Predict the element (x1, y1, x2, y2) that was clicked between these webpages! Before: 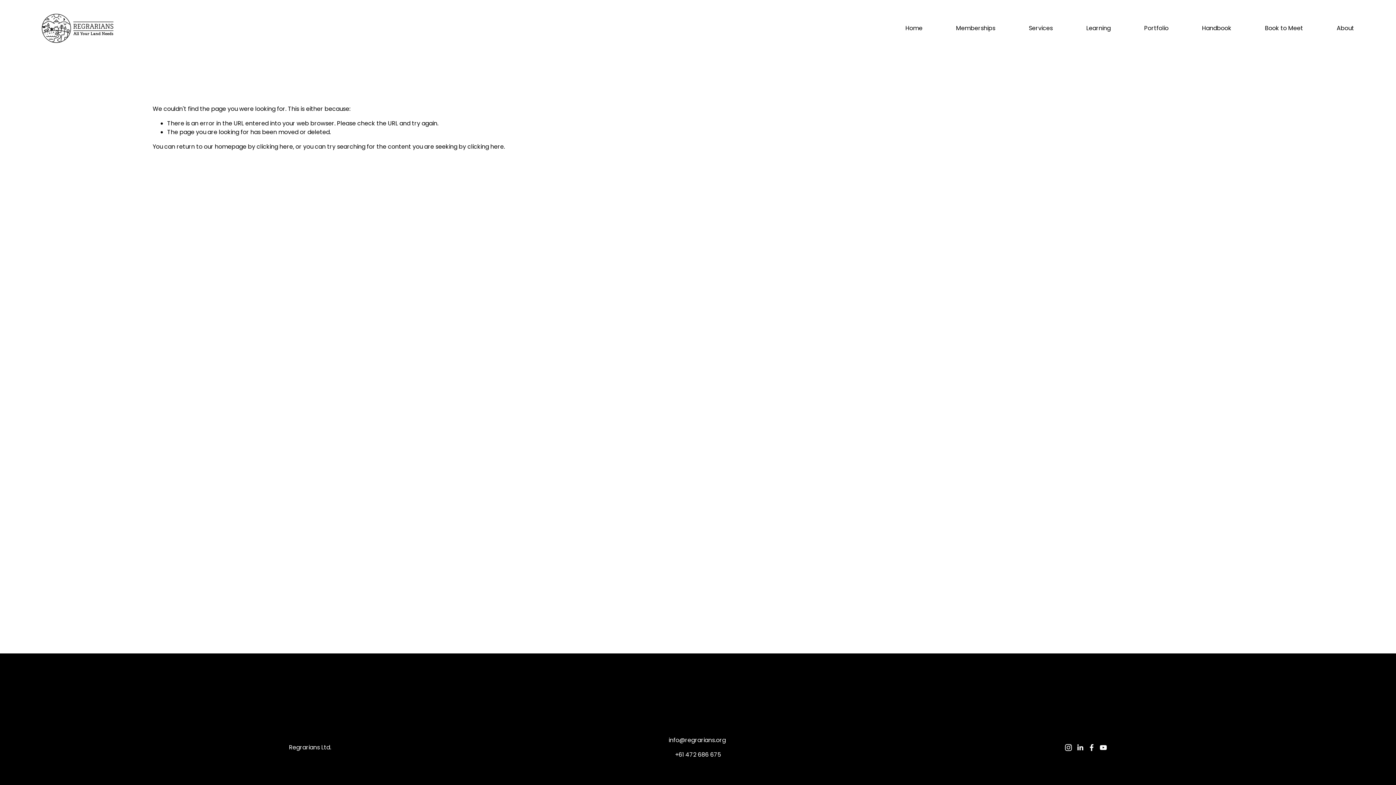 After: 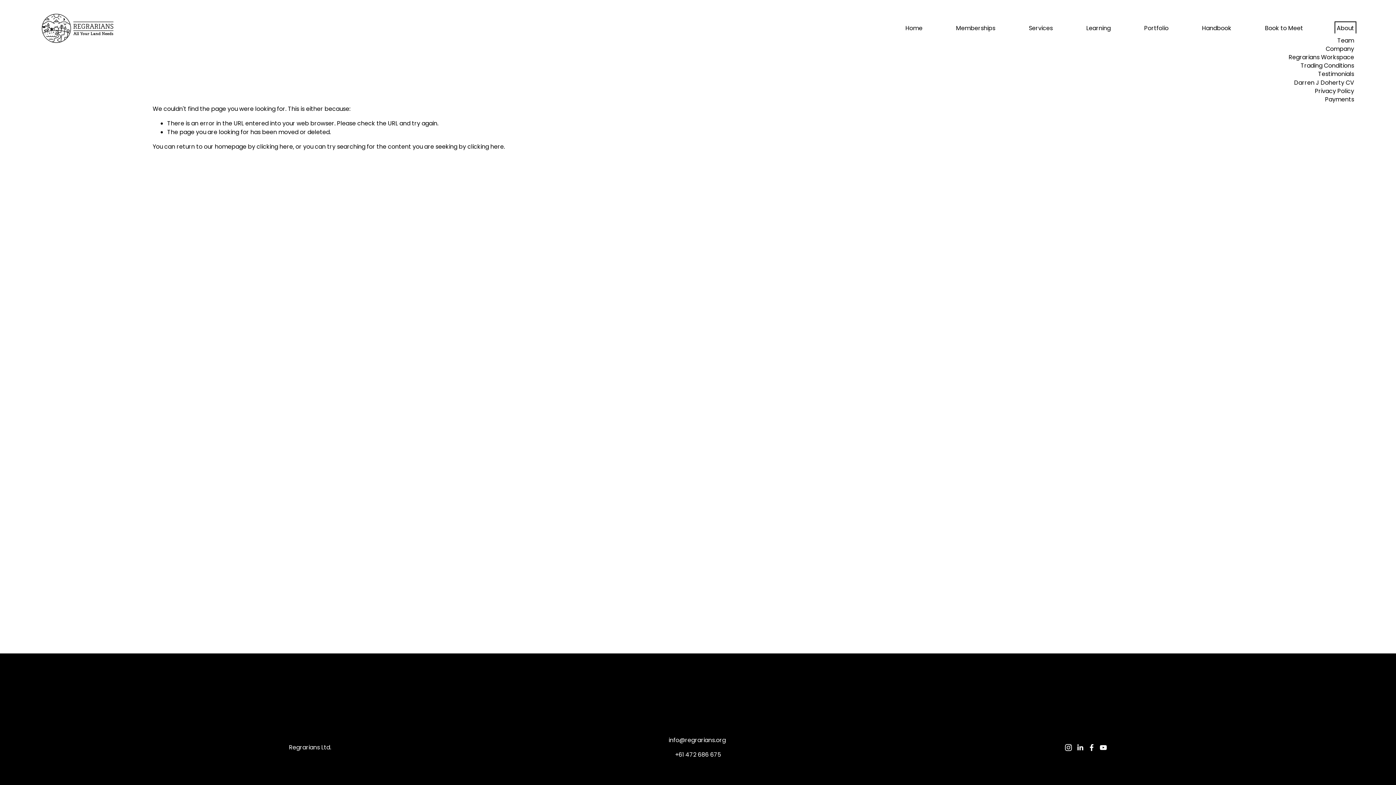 Action: bbox: (1337, 23, 1354, 33) label: folder dropdown